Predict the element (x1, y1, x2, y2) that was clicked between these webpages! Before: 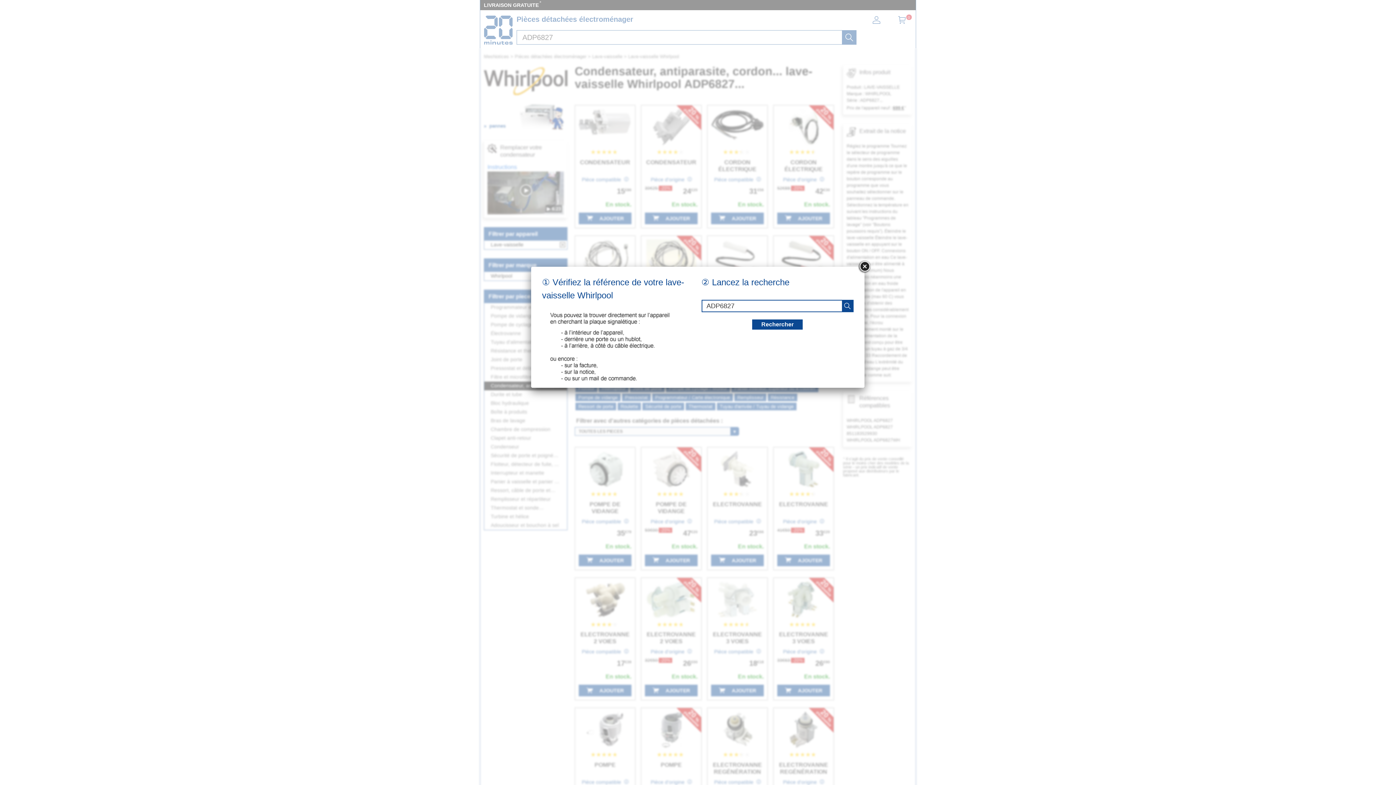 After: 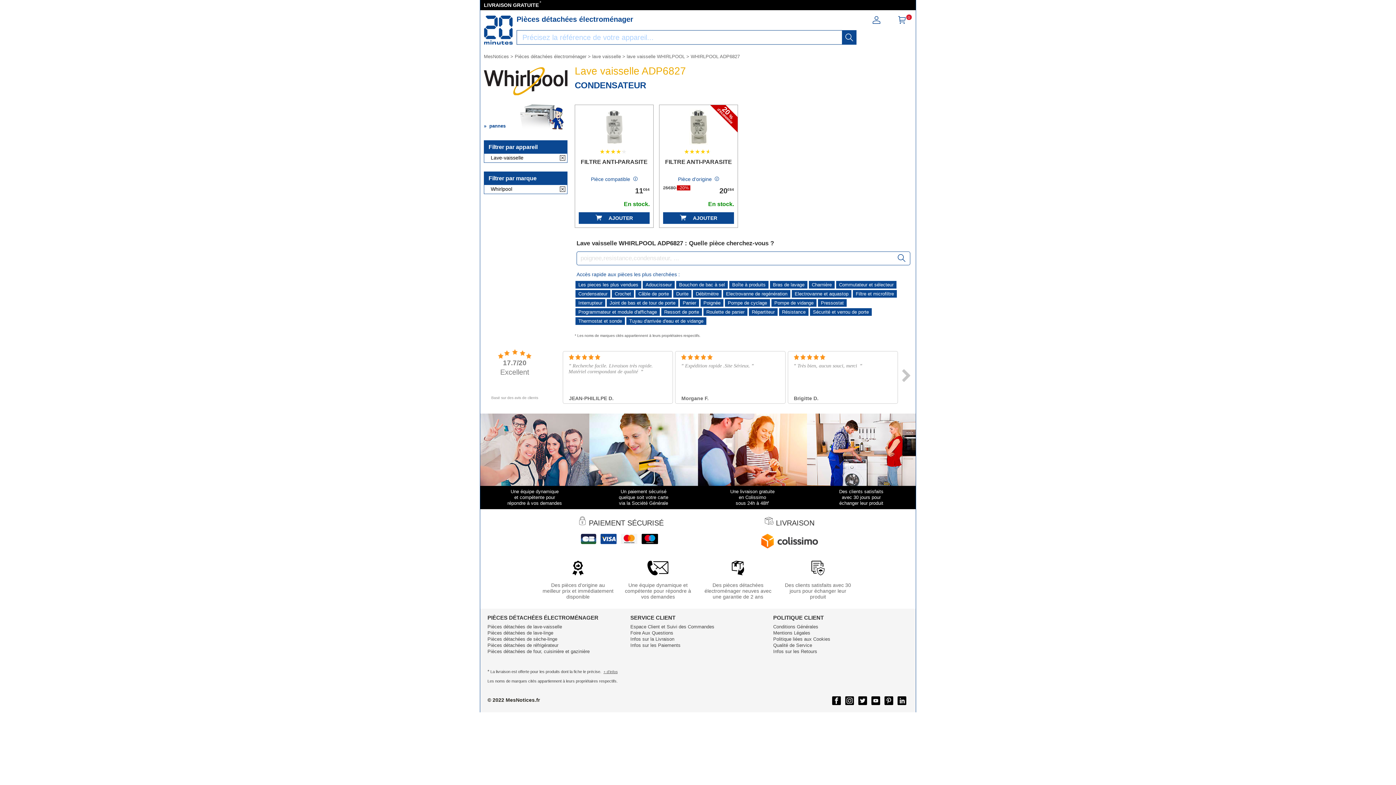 Action: label: recherche bbox: (752, 319, 803, 329)